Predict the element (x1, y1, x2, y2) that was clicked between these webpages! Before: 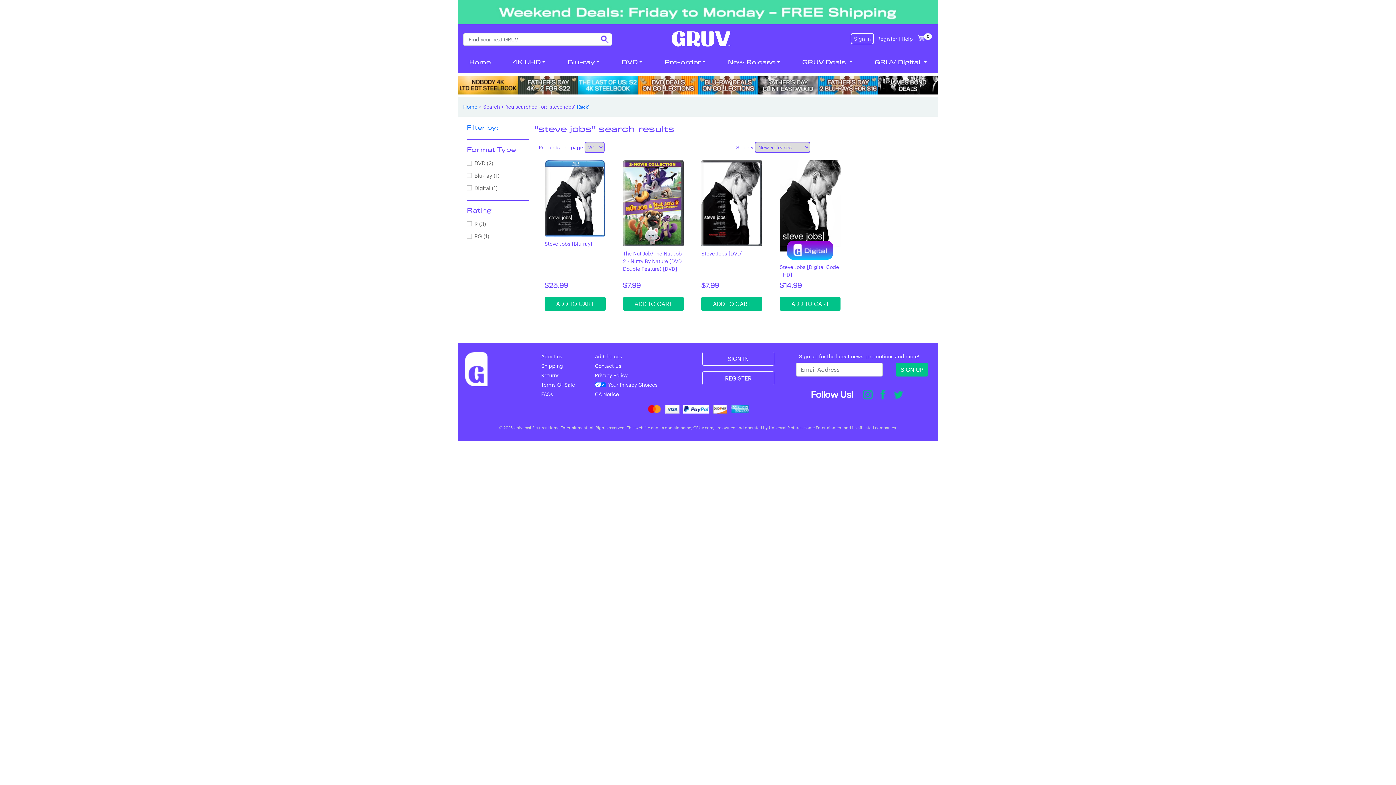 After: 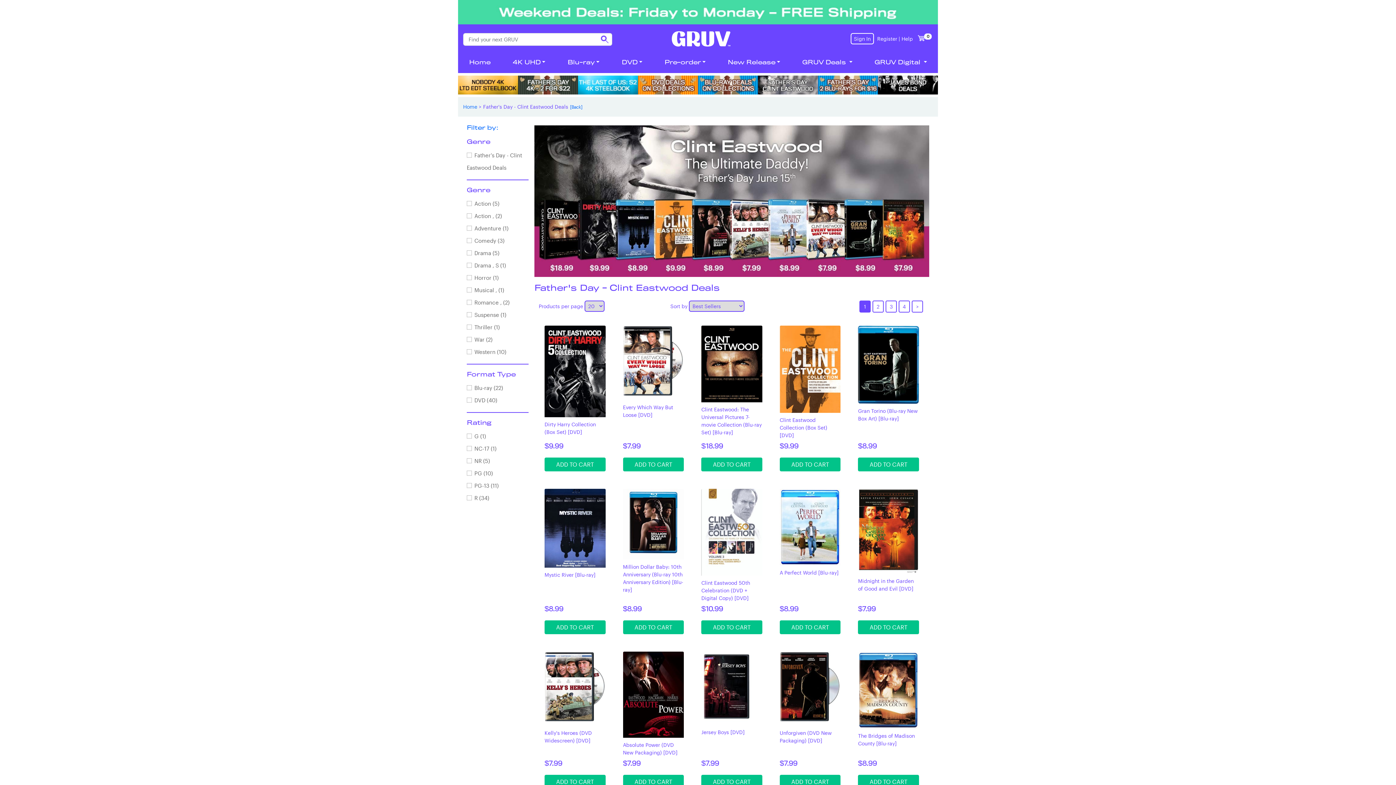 Action: bbox: (758, 81, 818, 87)